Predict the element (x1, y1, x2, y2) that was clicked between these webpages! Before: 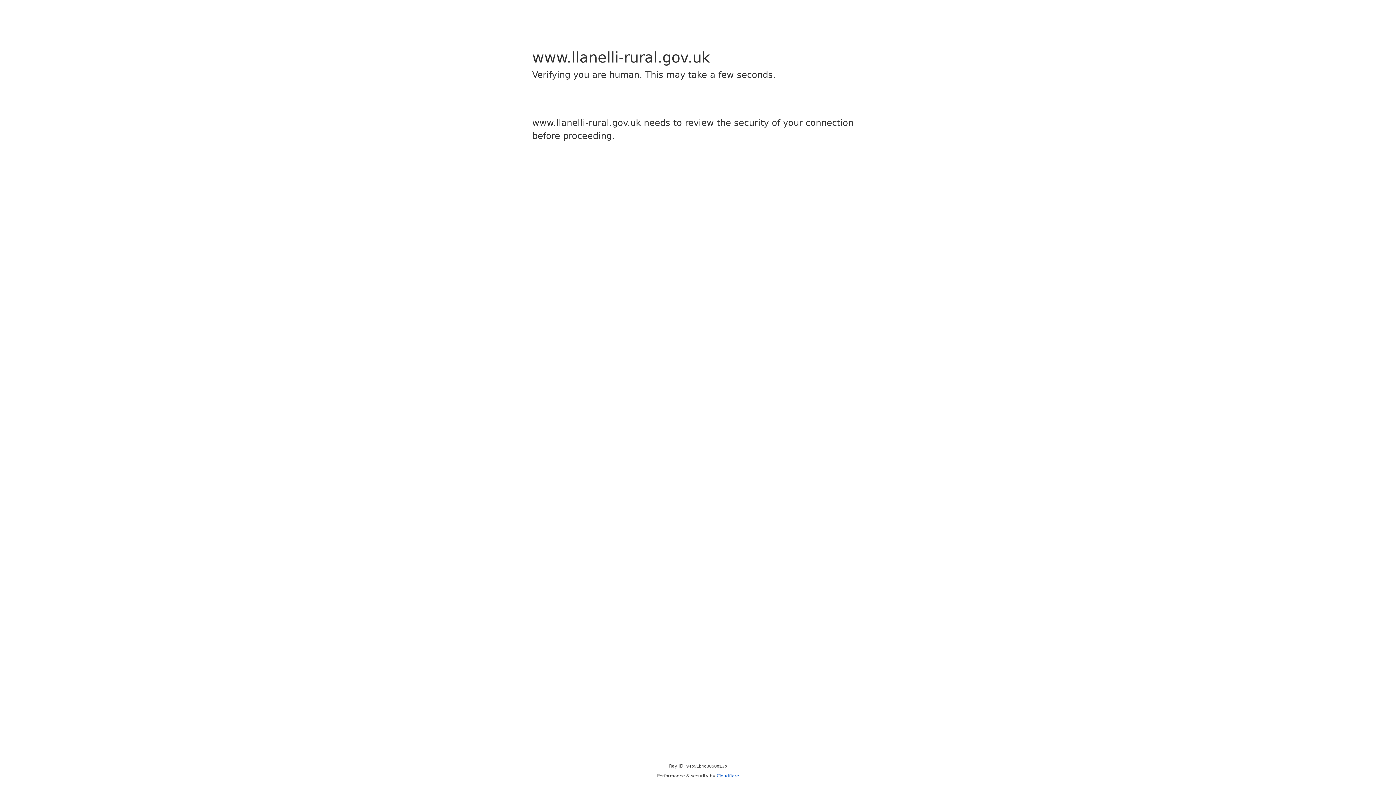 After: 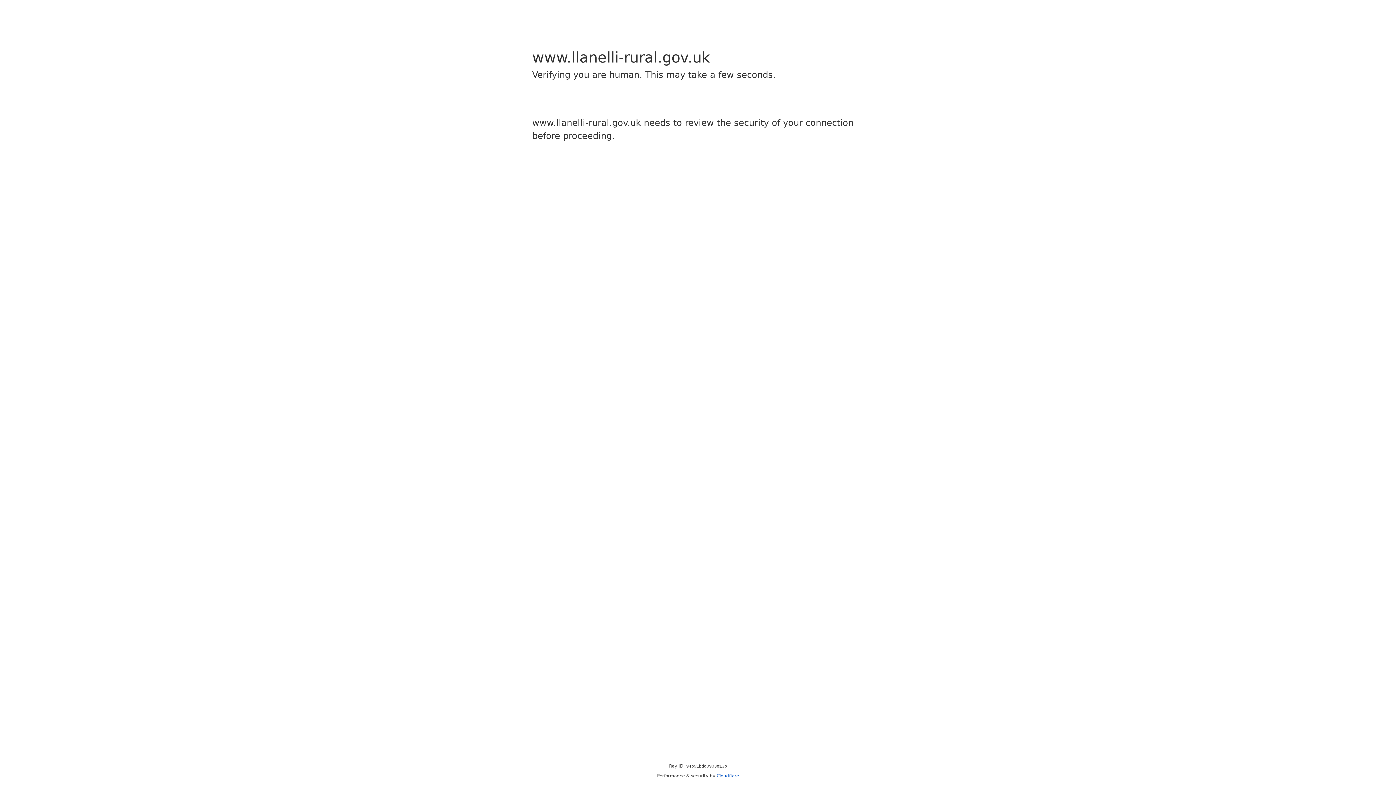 Action: bbox: (716, 773, 739, 778) label: Cloudflare